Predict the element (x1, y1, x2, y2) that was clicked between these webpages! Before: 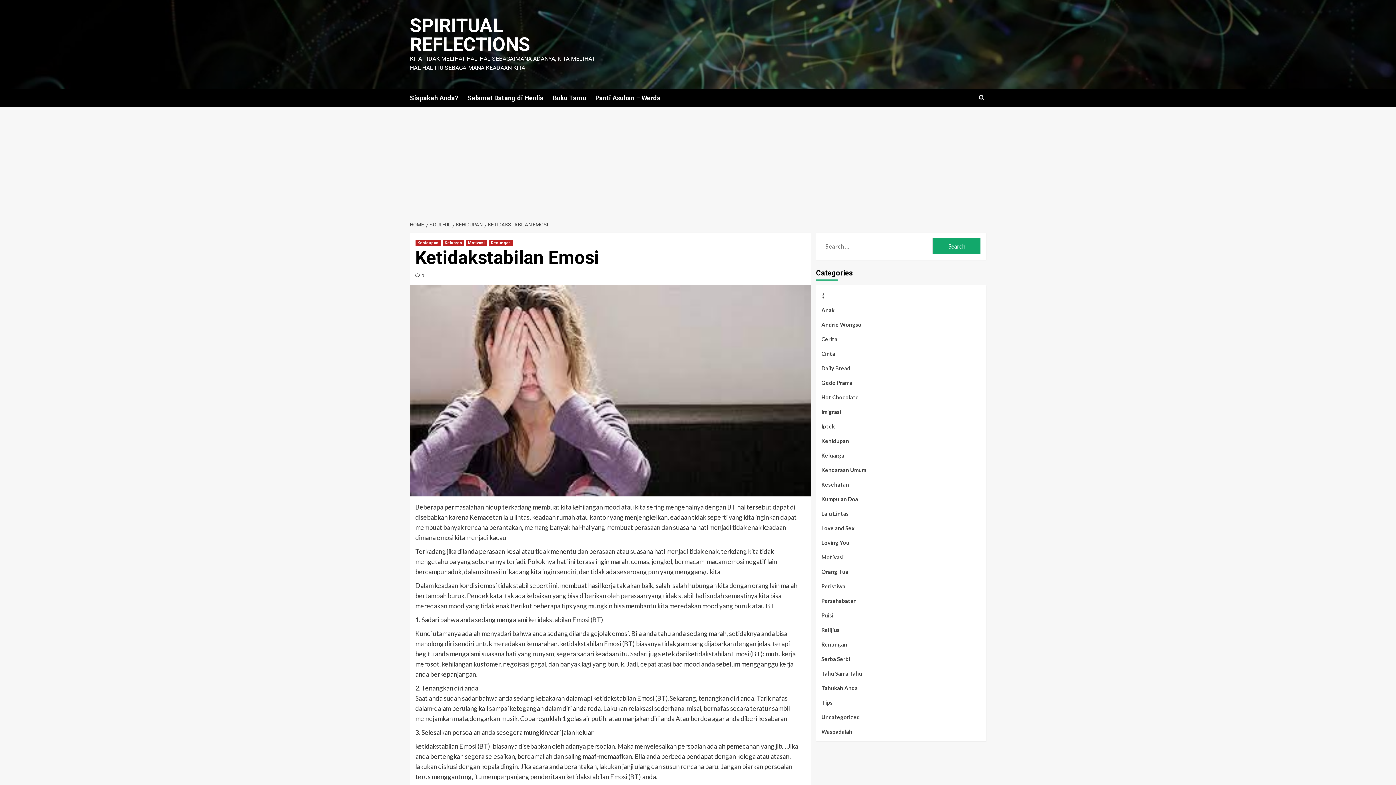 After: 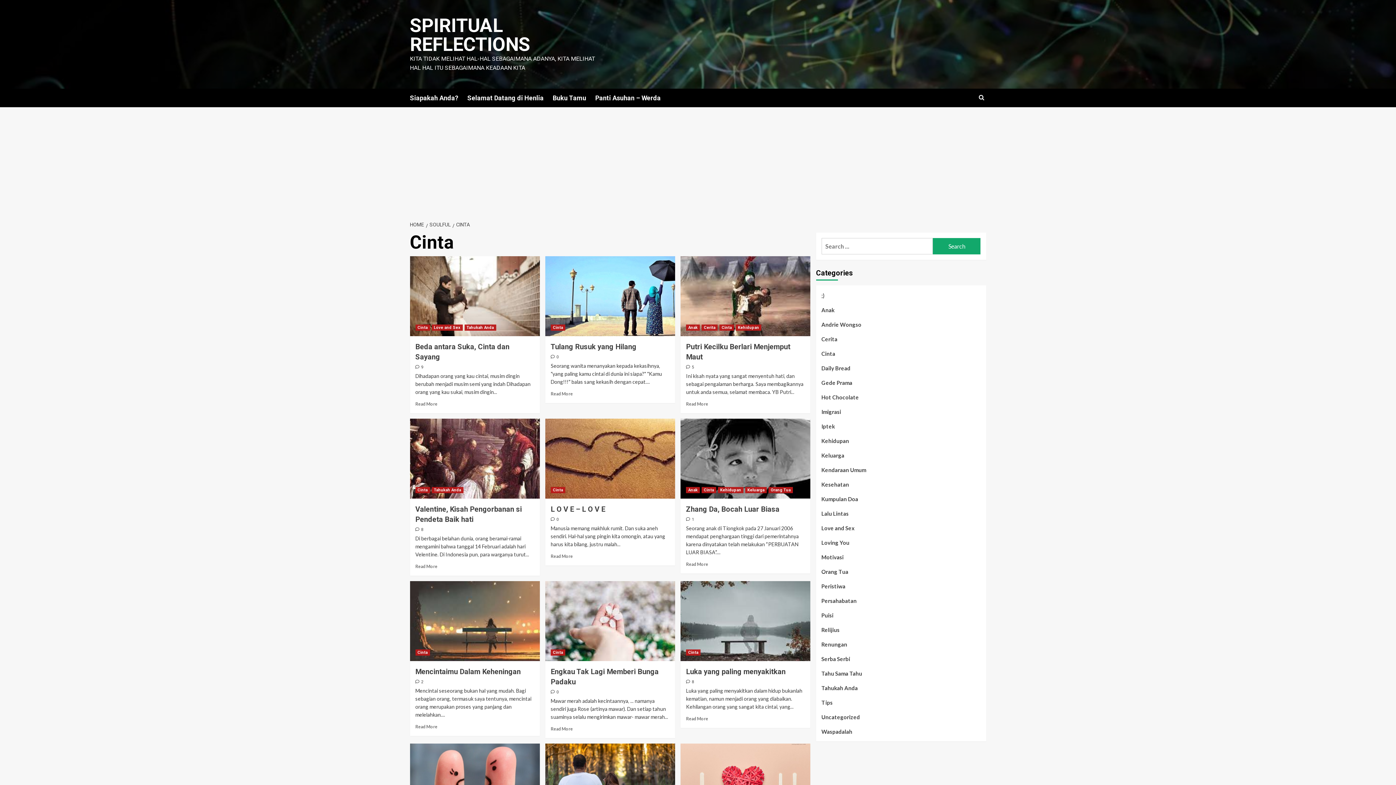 Action: bbox: (821, 349, 835, 363) label: Cinta